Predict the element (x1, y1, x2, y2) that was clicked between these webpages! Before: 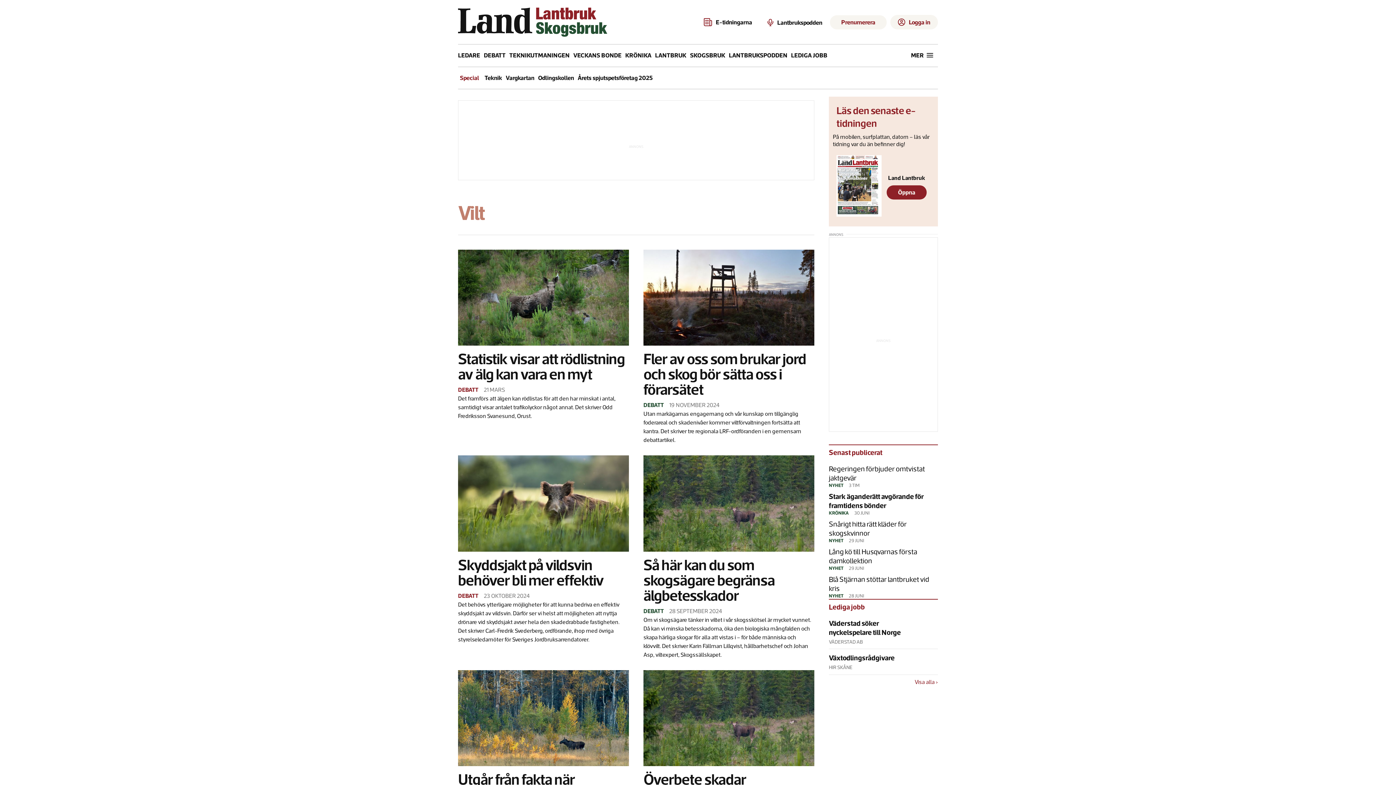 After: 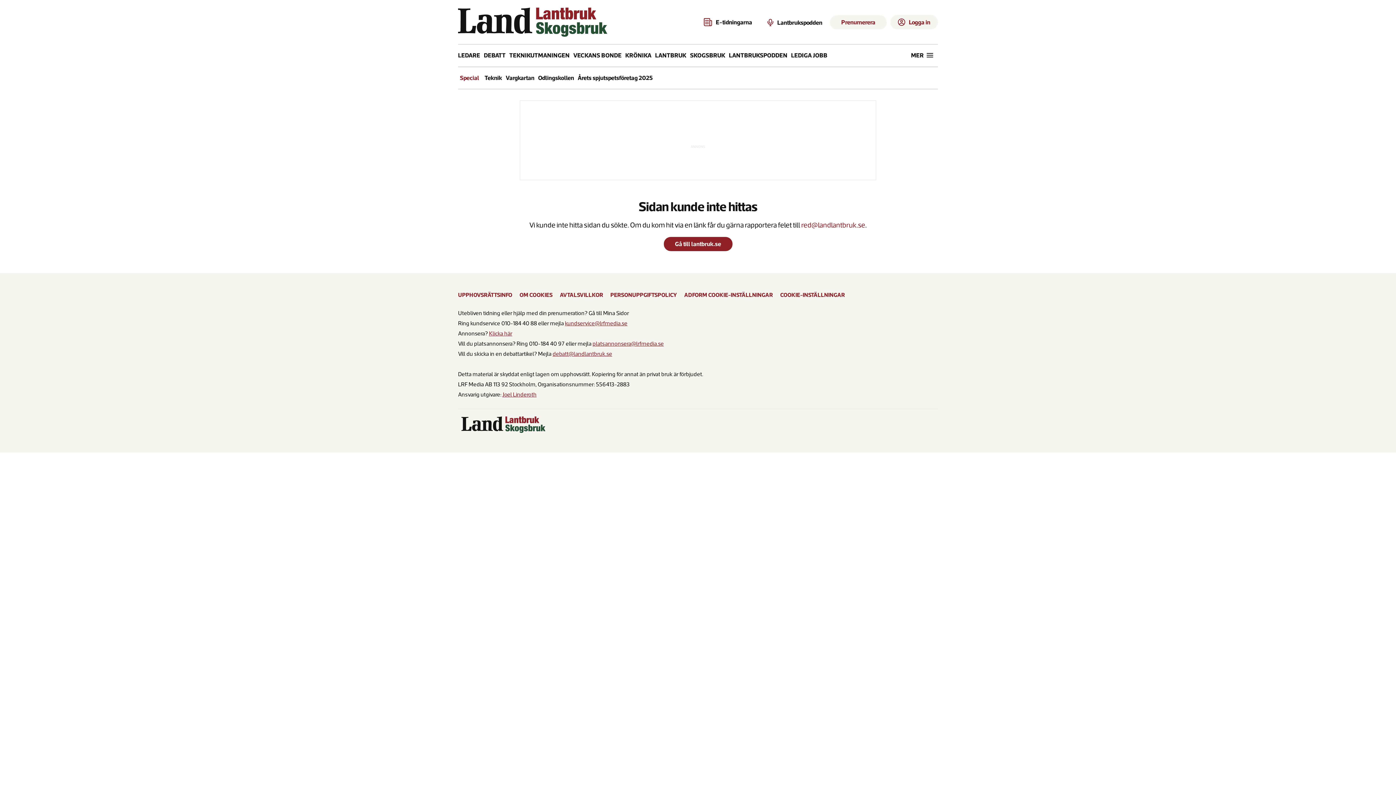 Action: label: NYHET bbox: (829, 602, 843, 608)